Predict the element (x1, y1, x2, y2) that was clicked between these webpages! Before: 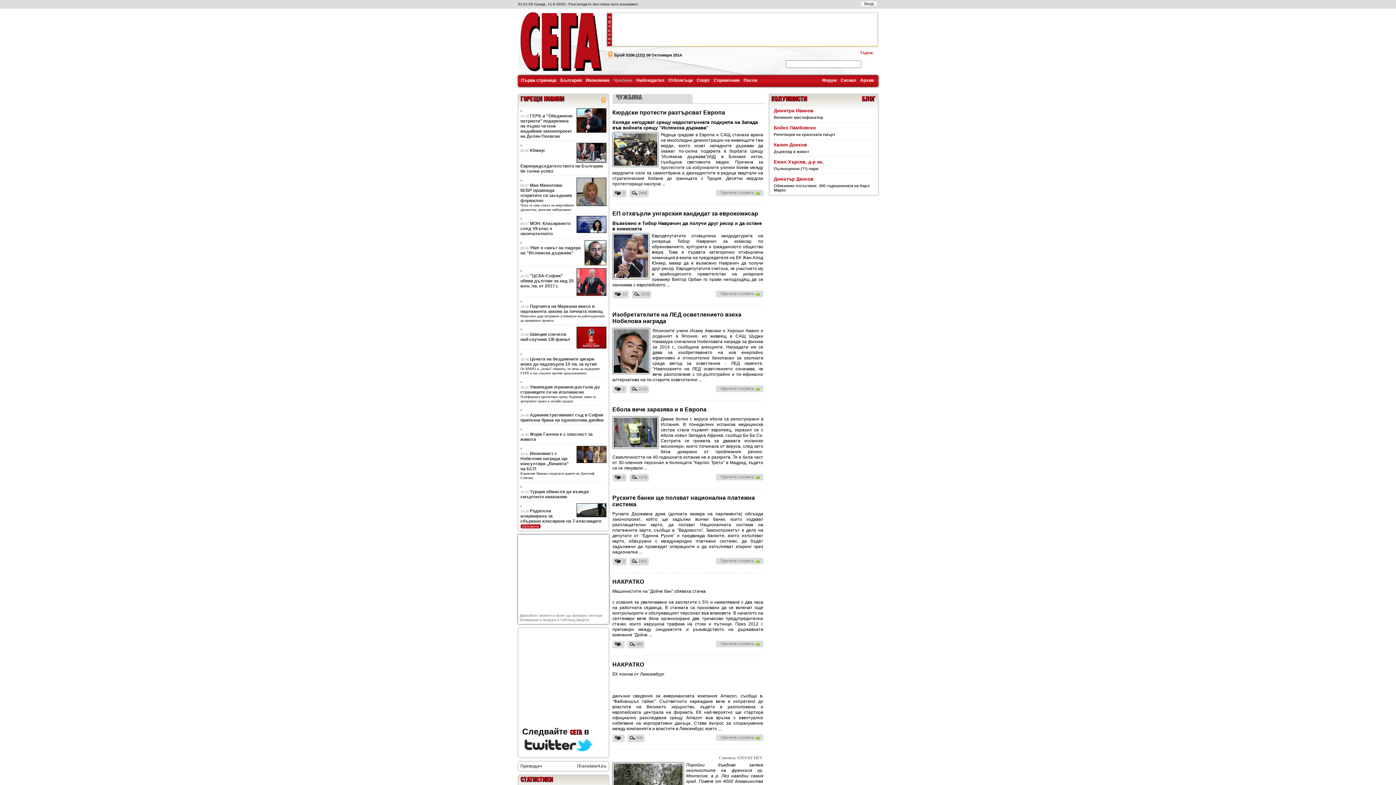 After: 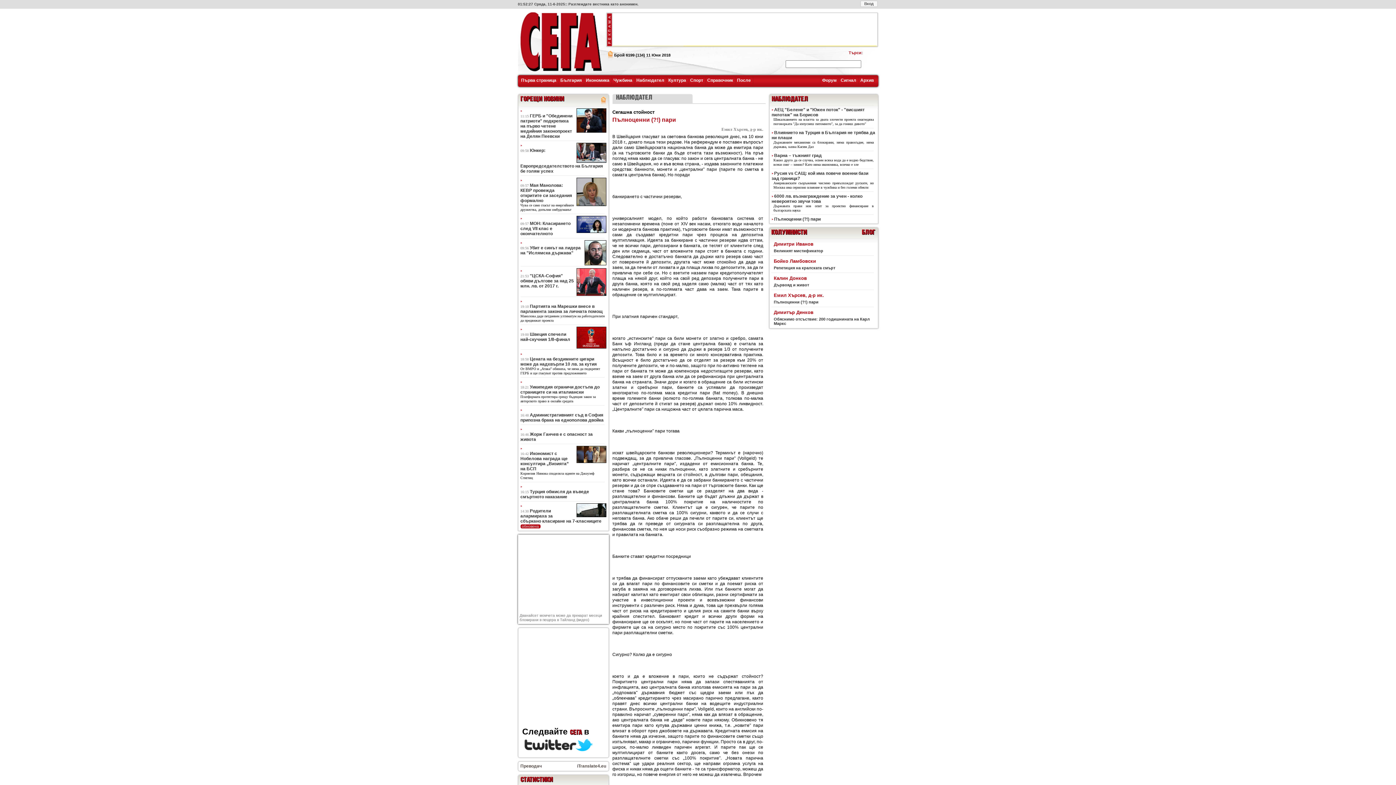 Action: bbox: (774, 166, 818, 170) label: Пълноценни (?!) пари